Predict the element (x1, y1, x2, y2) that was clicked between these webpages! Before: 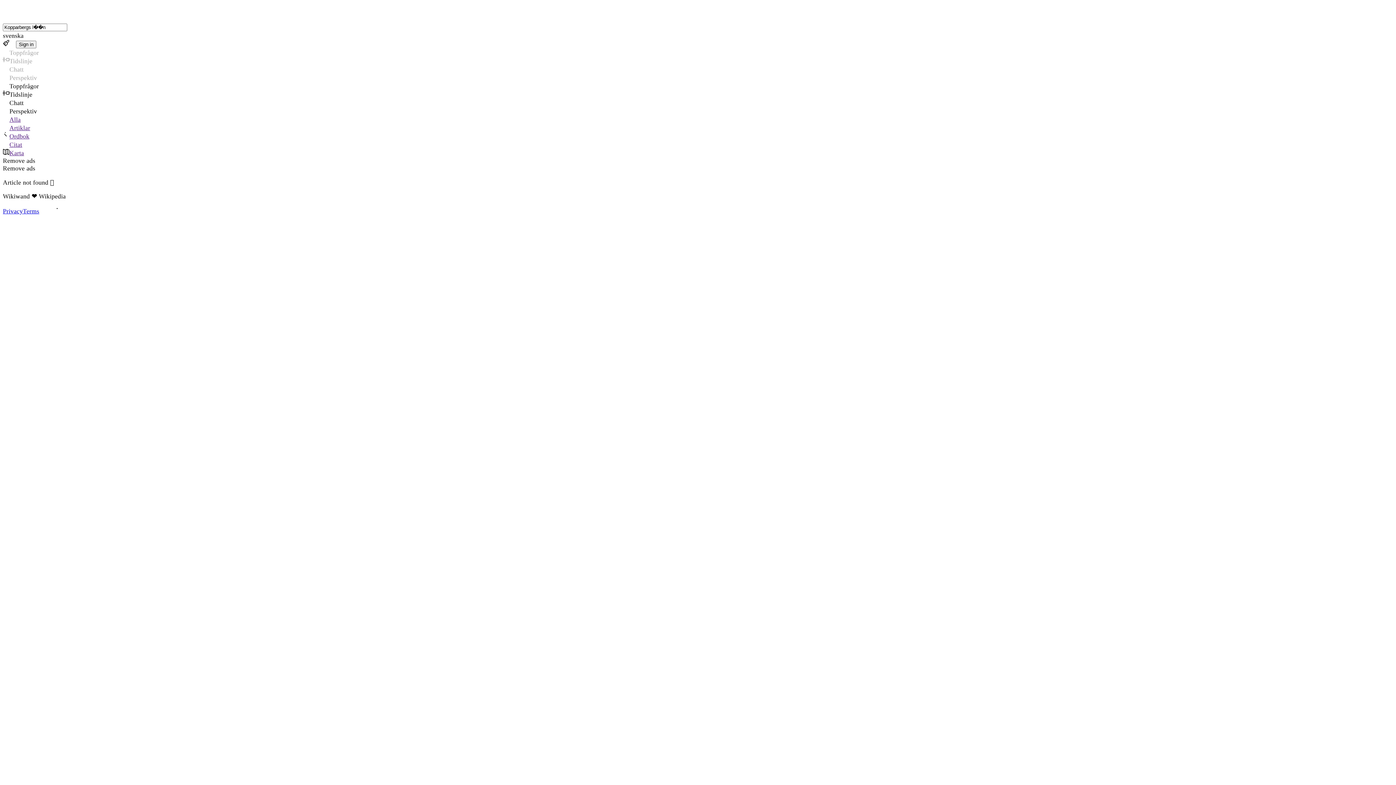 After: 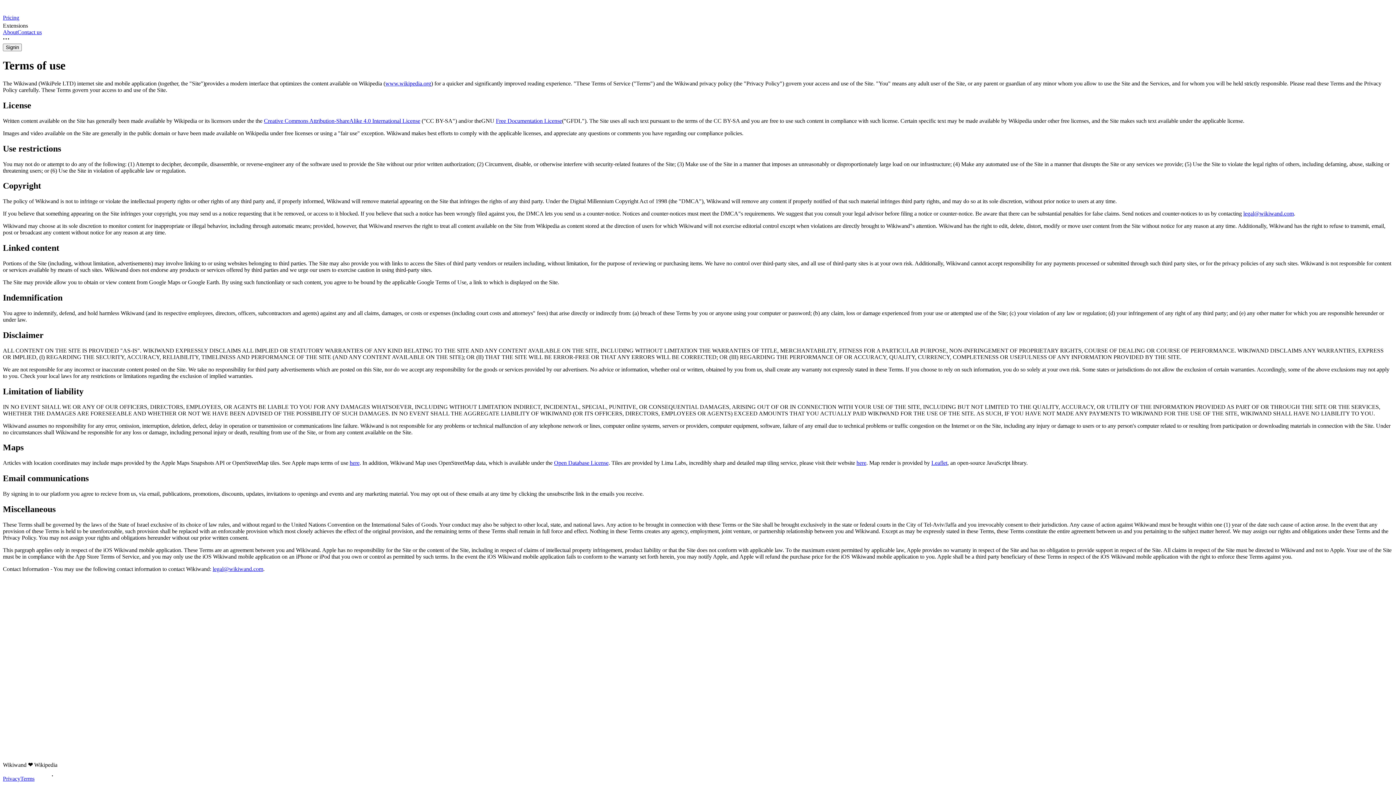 Action: label: Terms bbox: (22, 207, 39, 214)